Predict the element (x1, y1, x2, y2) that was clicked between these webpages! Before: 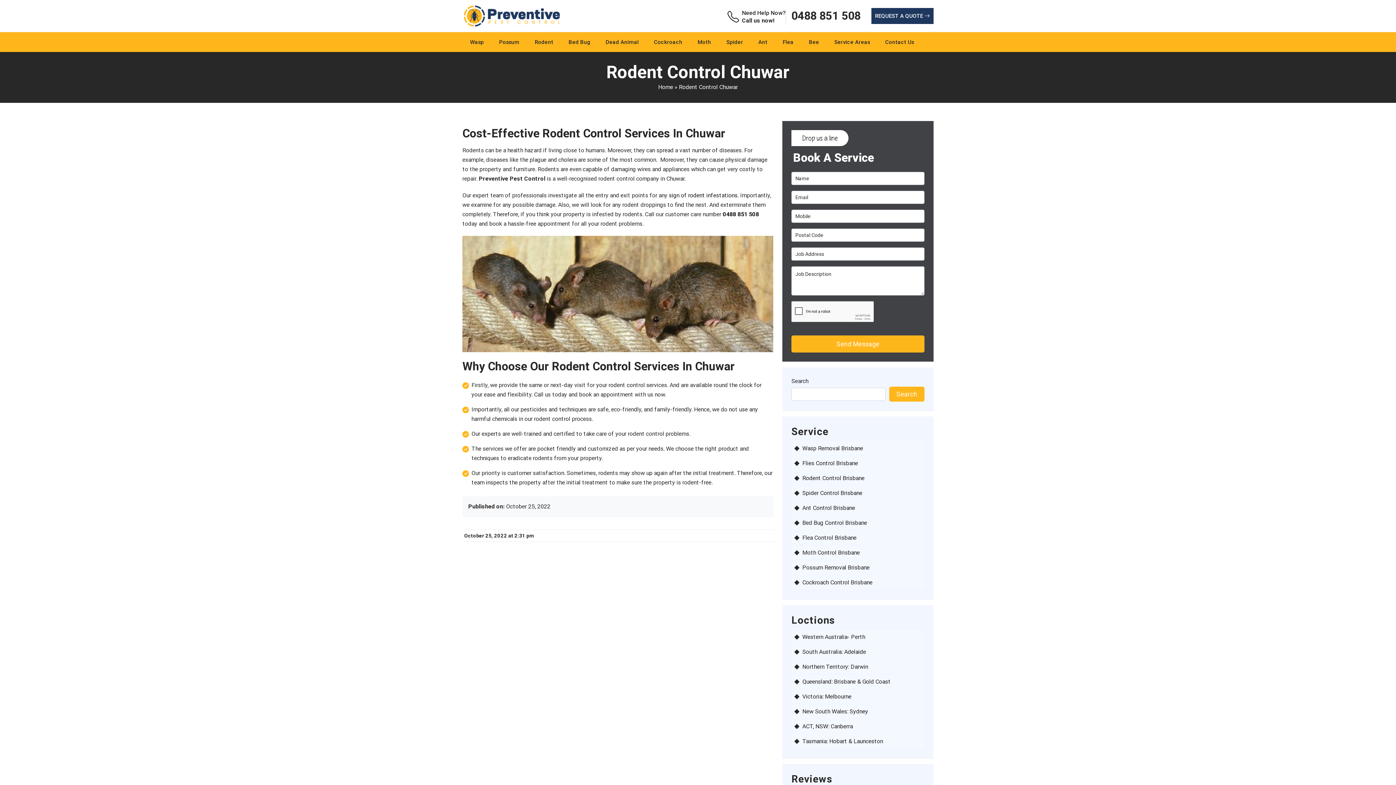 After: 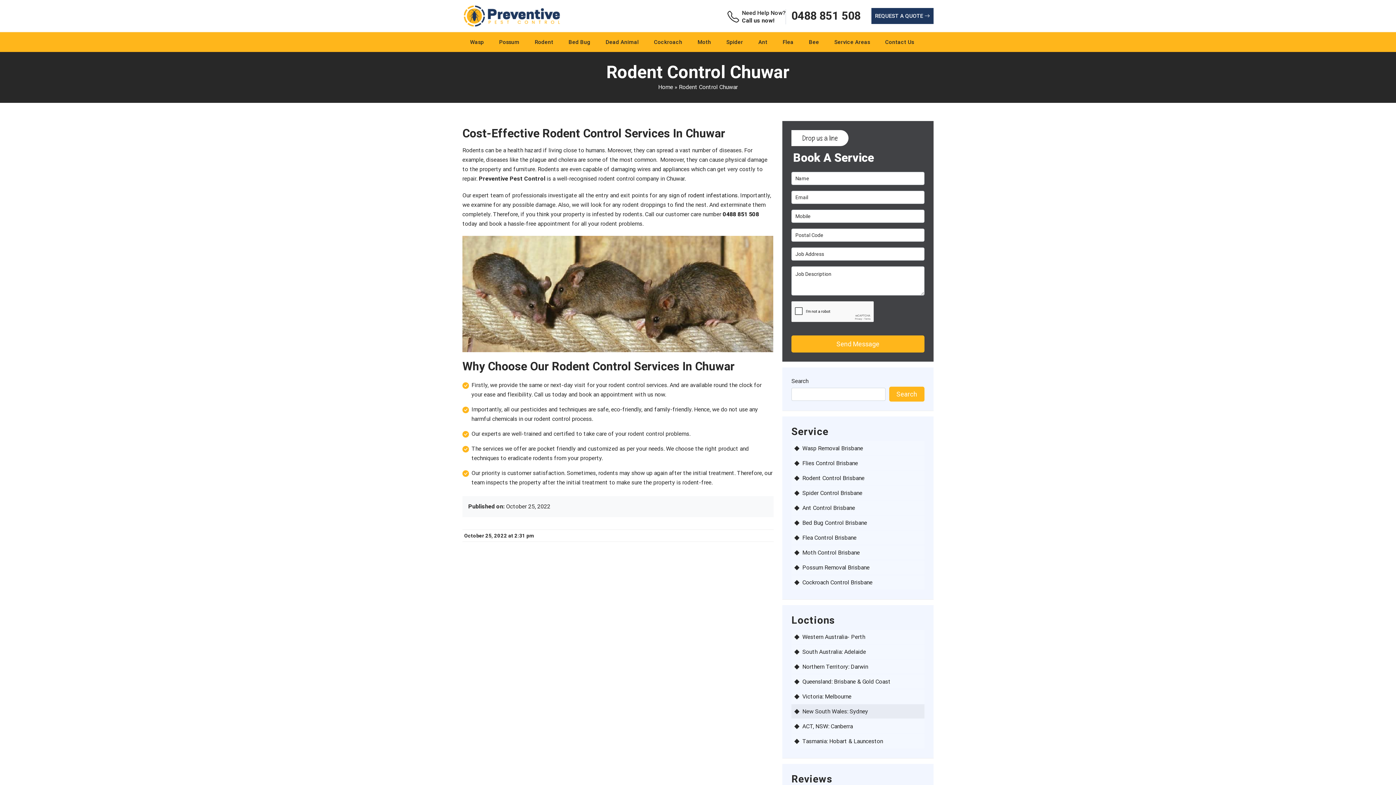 Action: label: New South Wales: Sydney bbox: (802, 708, 921, 715)